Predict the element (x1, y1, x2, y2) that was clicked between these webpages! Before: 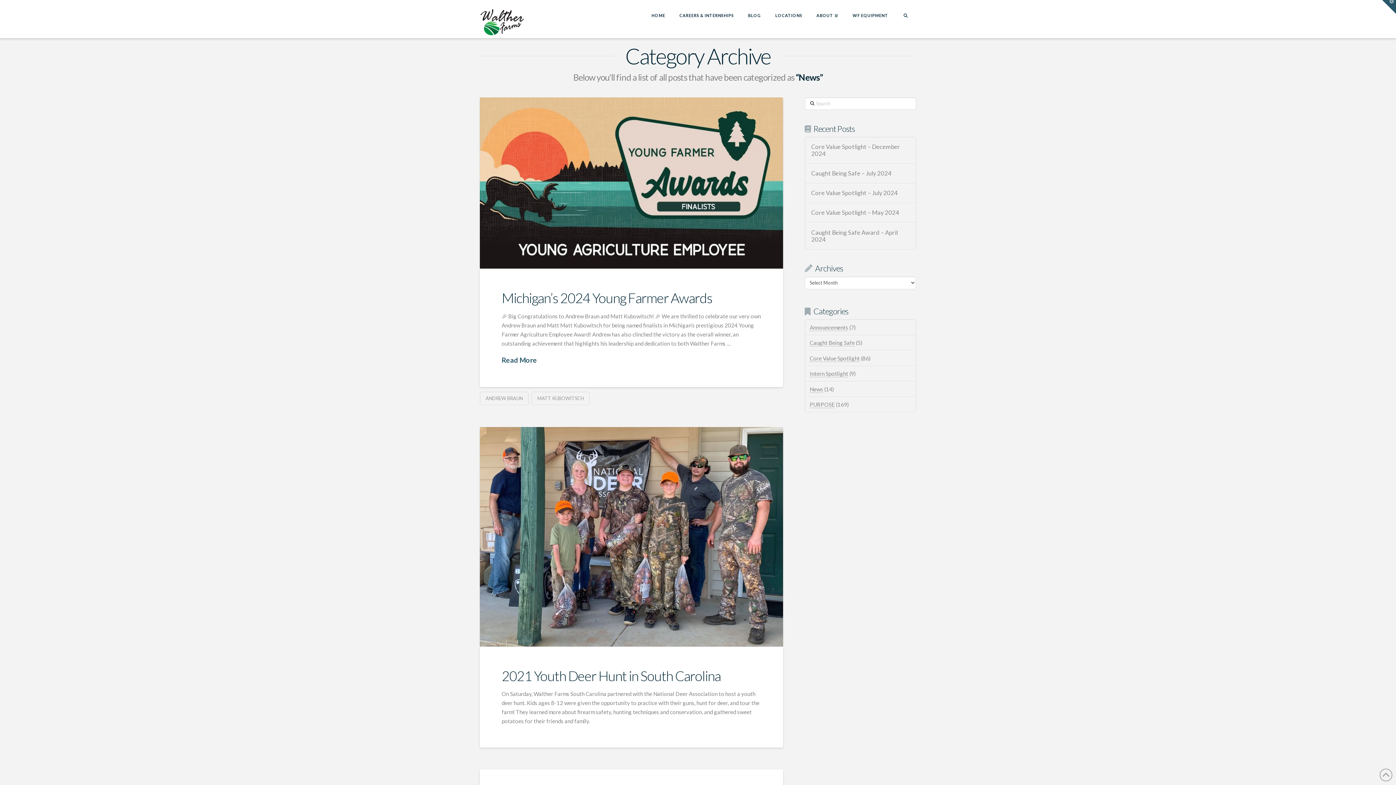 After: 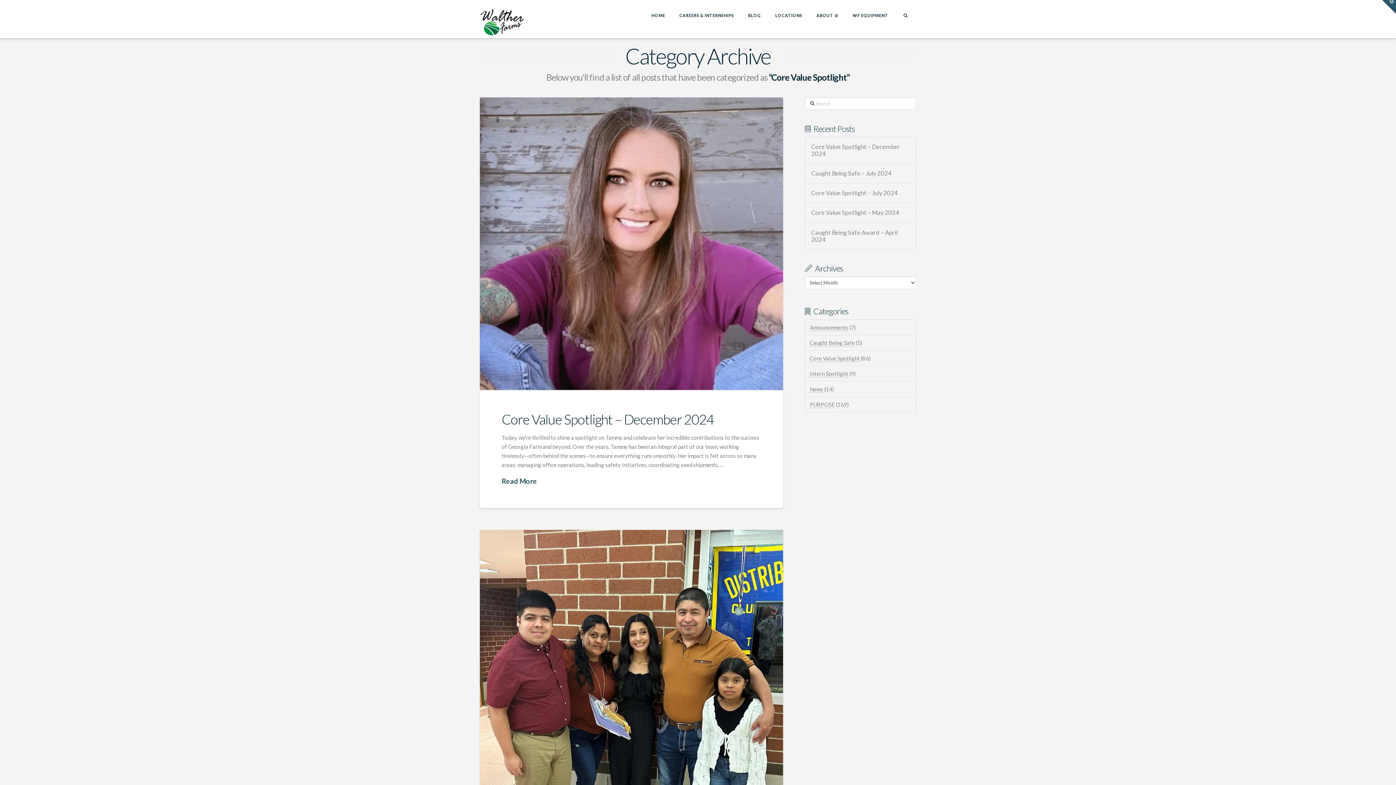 Action: bbox: (809, 355, 860, 362) label: Core Value Spotlight